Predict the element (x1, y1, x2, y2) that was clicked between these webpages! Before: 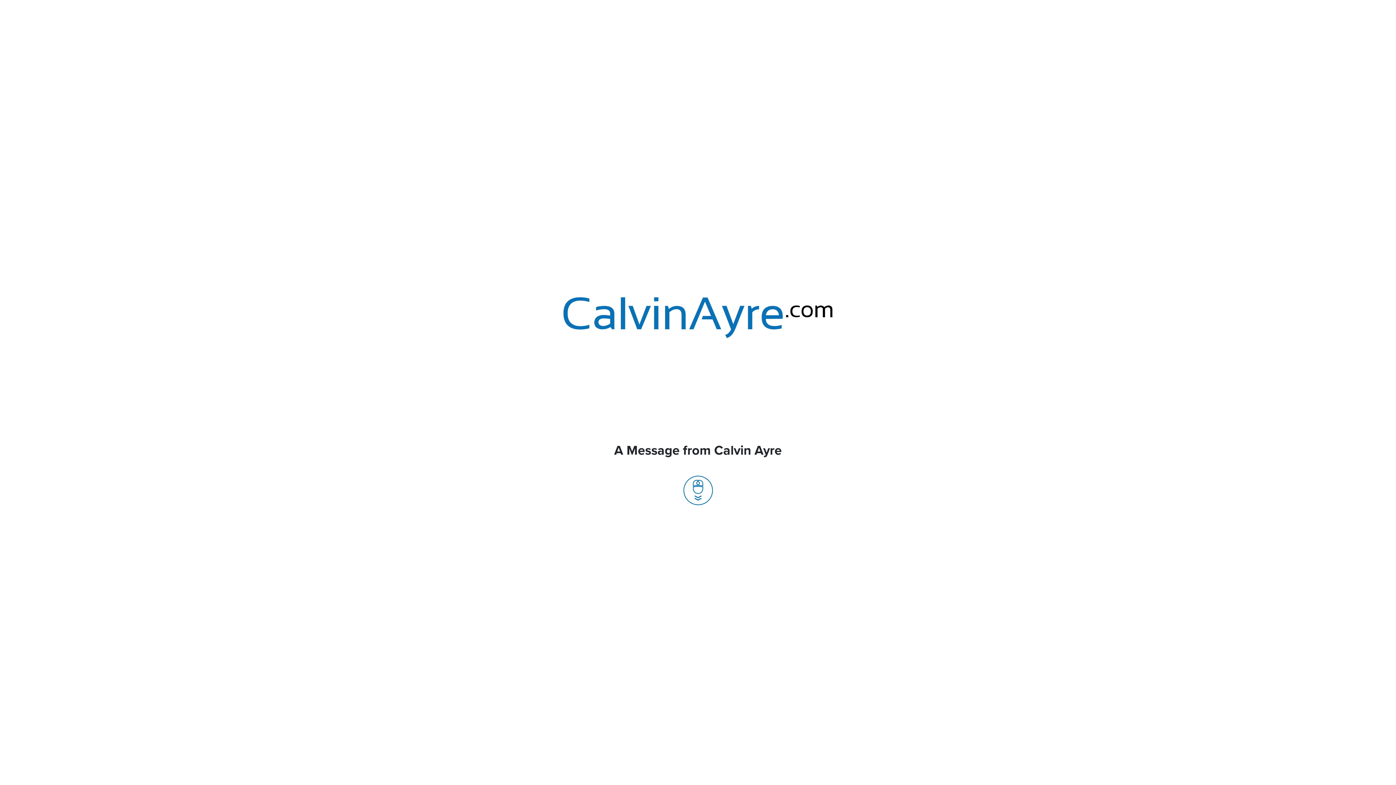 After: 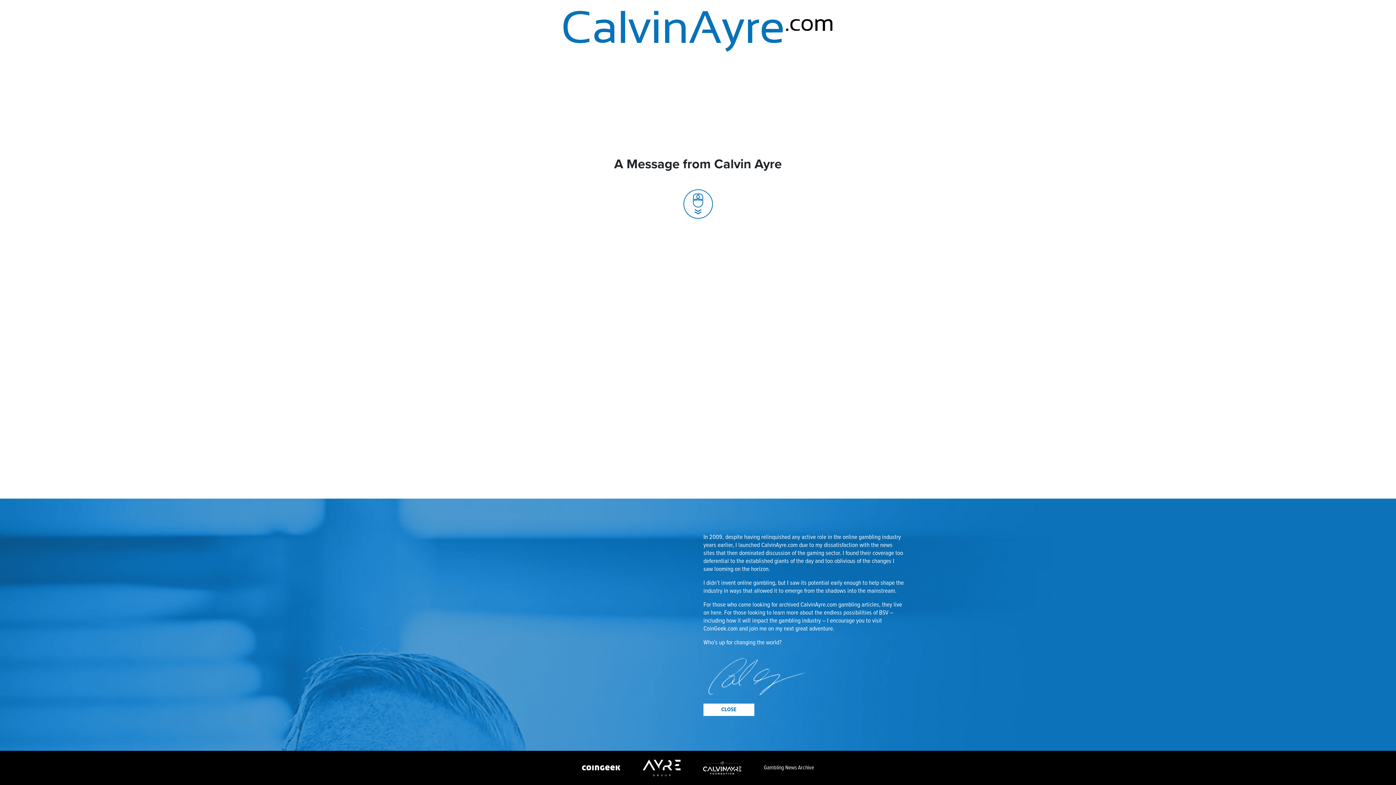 Action: bbox: (683, 486, 712, 494)